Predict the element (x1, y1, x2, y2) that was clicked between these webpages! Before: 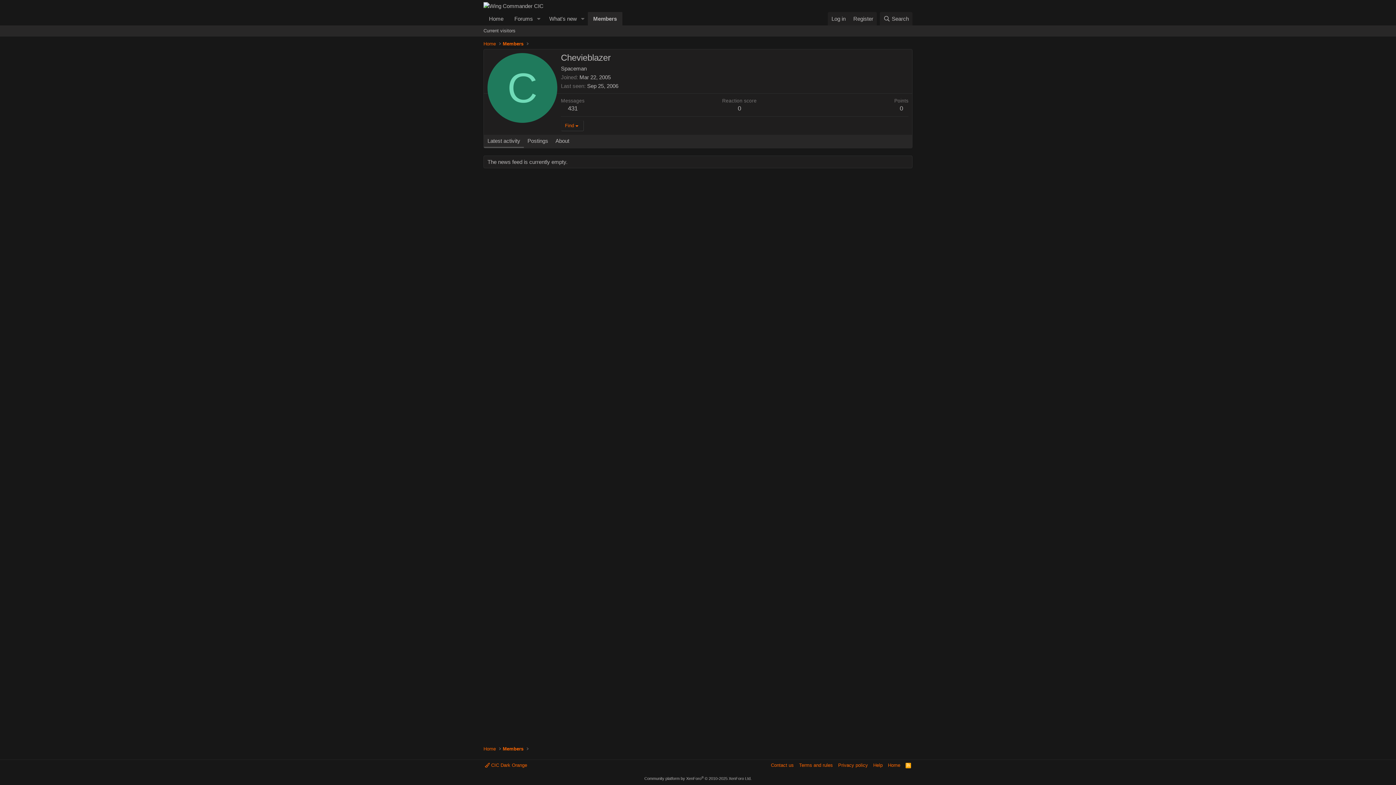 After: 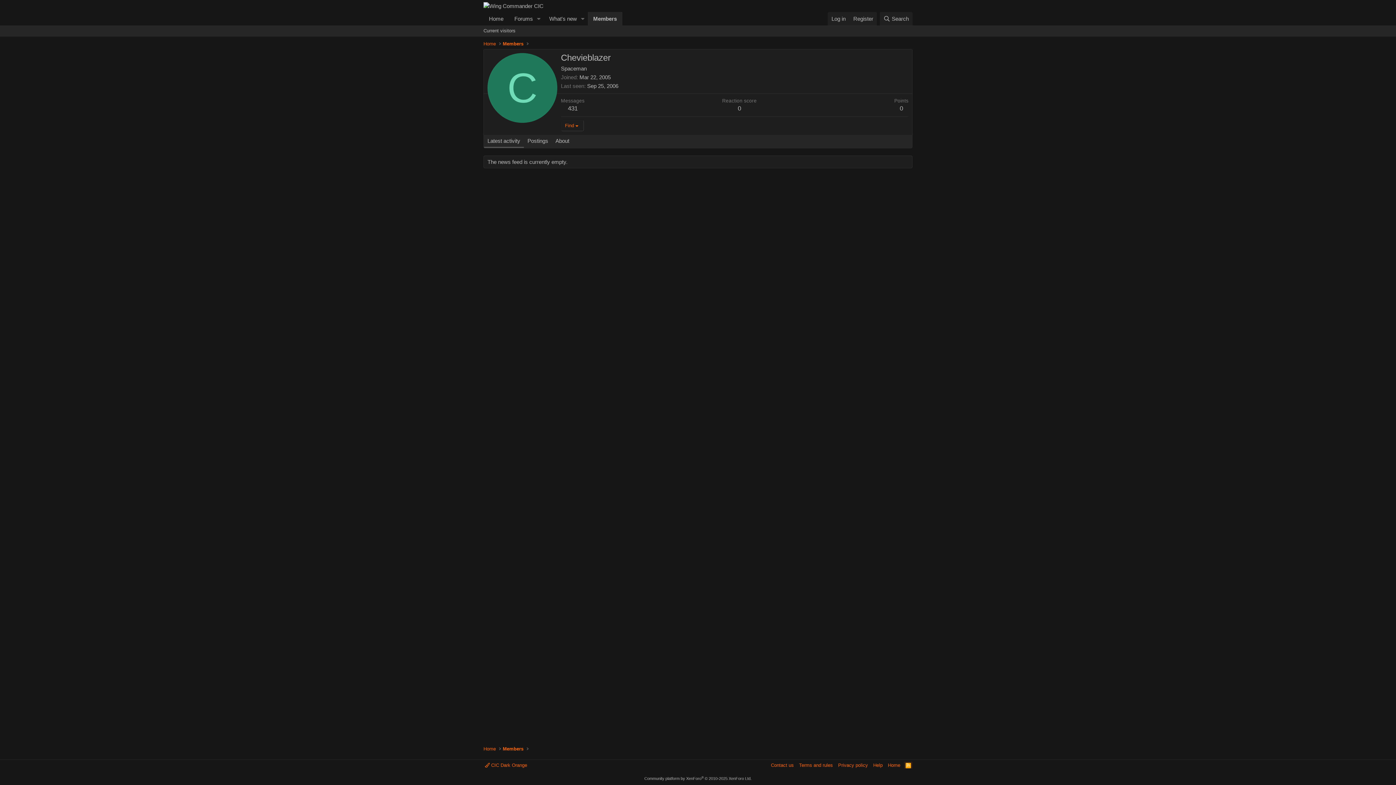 Action: label: RSS bbox: (904, 762, 912, 769)